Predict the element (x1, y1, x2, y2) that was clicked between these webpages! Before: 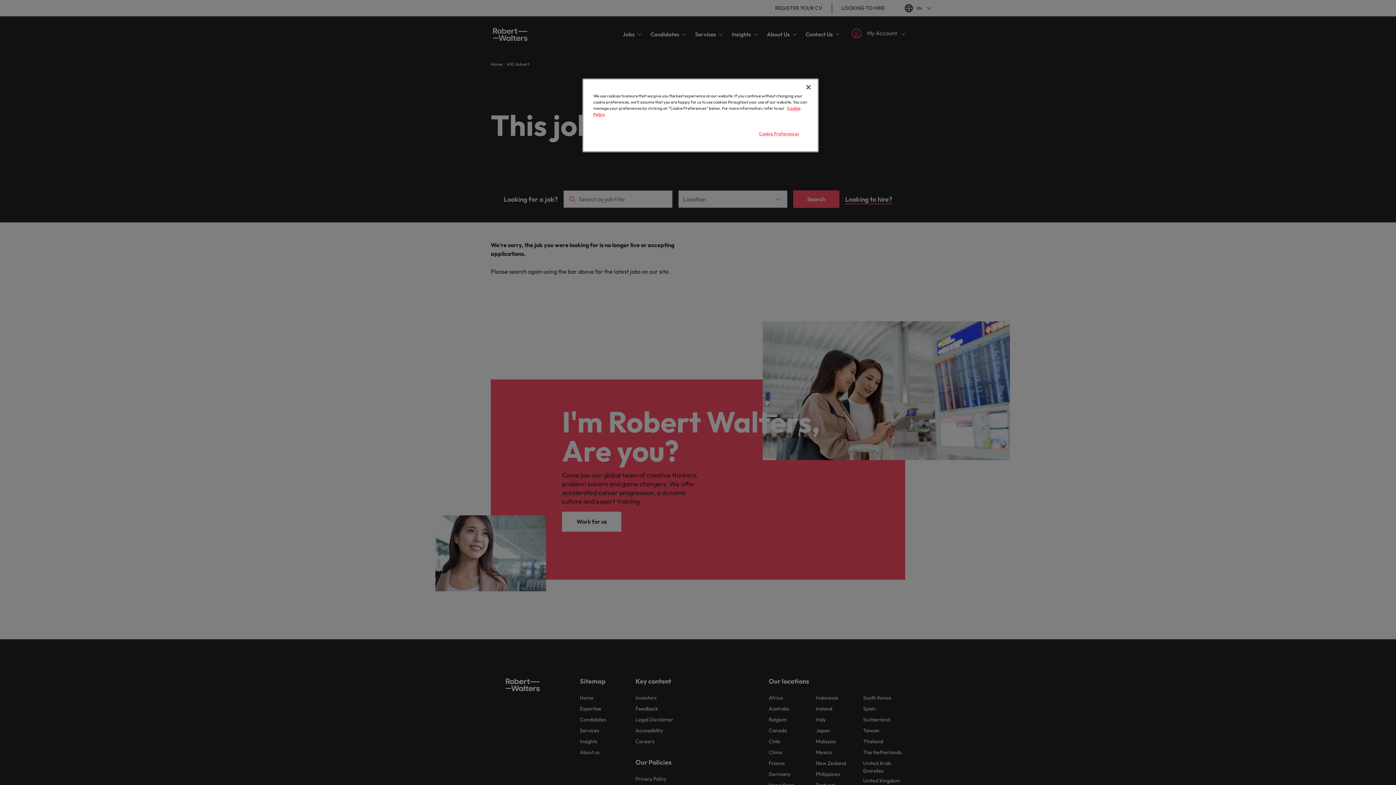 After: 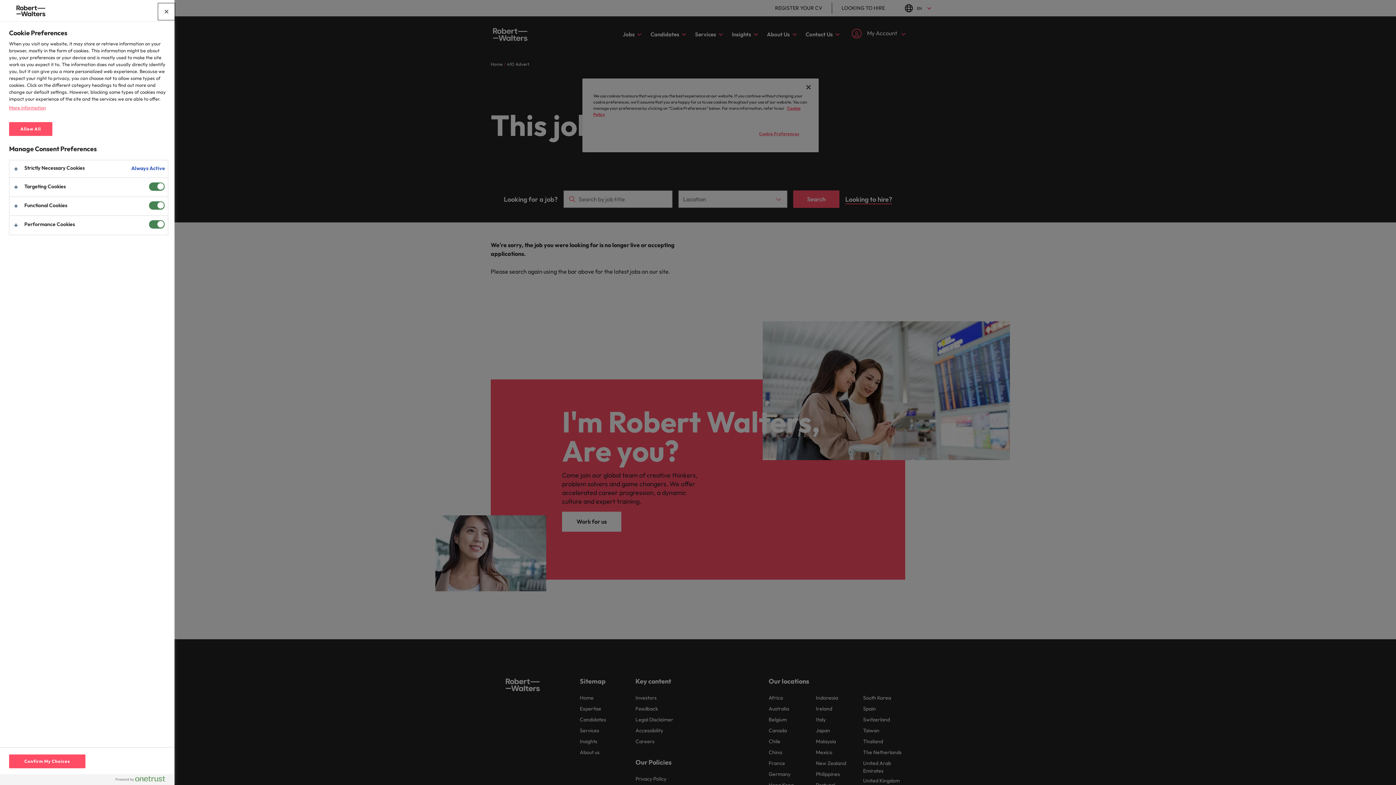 Action: label: Cookie Preferences bbox: (754, 126, 803, 141)